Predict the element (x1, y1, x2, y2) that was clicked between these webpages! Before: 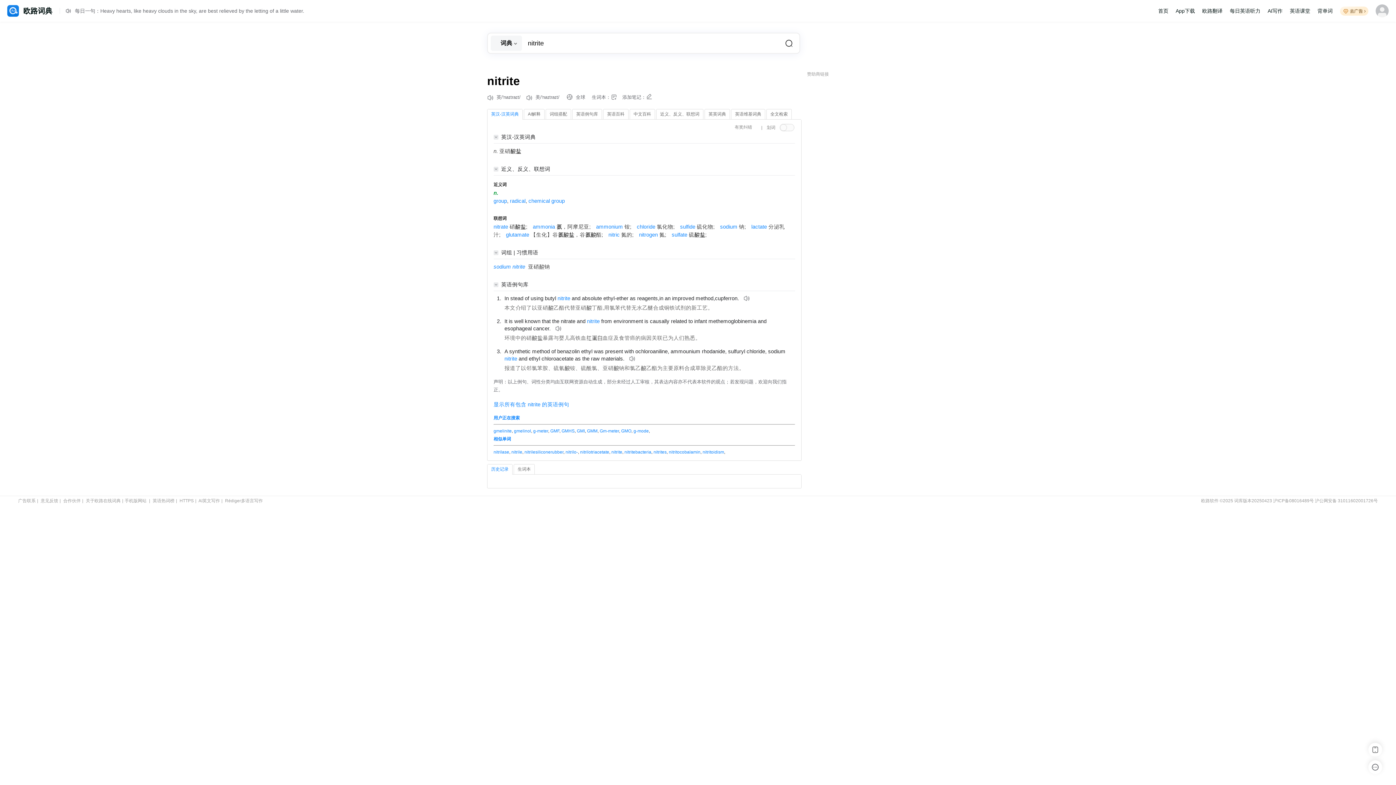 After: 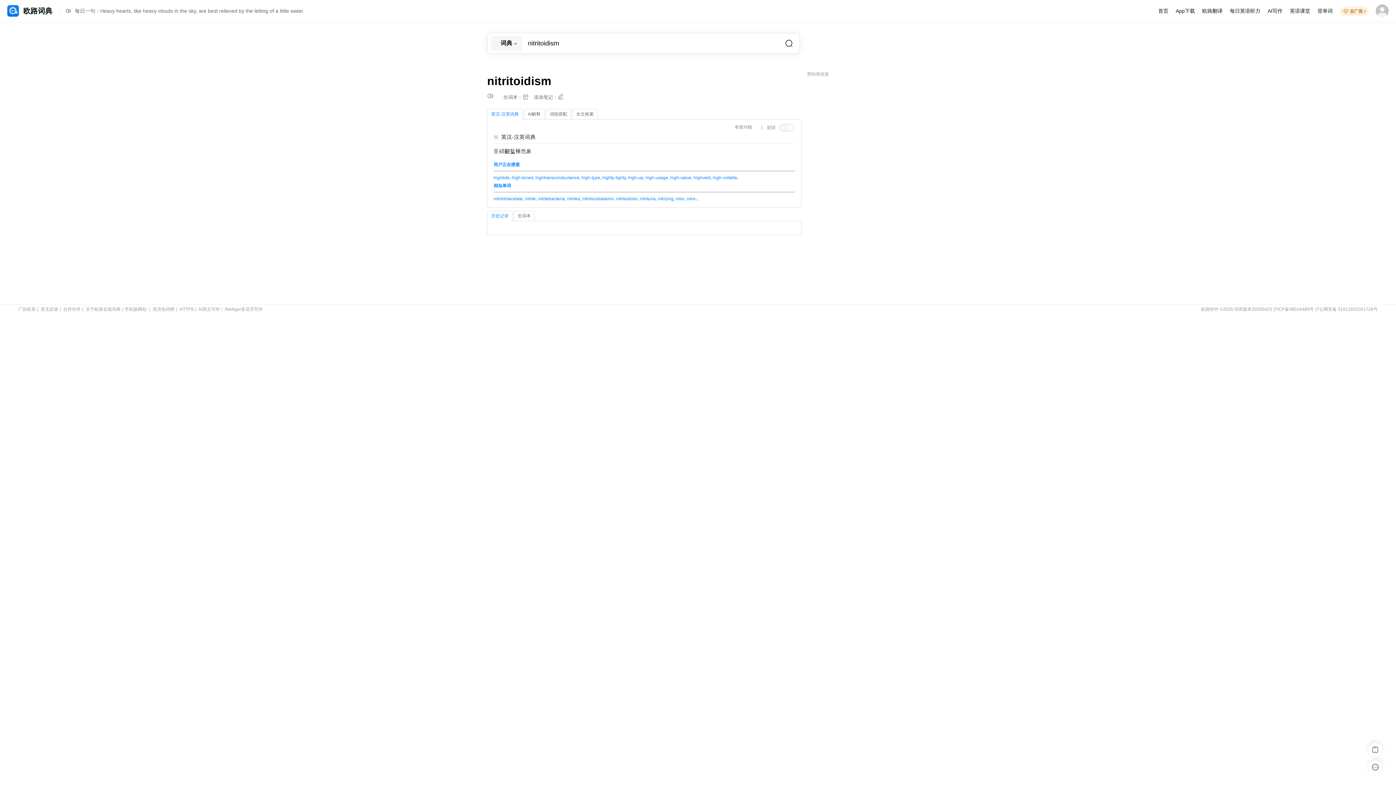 Action: label: nitritoidism bbox: (702, 449, 724, 454)